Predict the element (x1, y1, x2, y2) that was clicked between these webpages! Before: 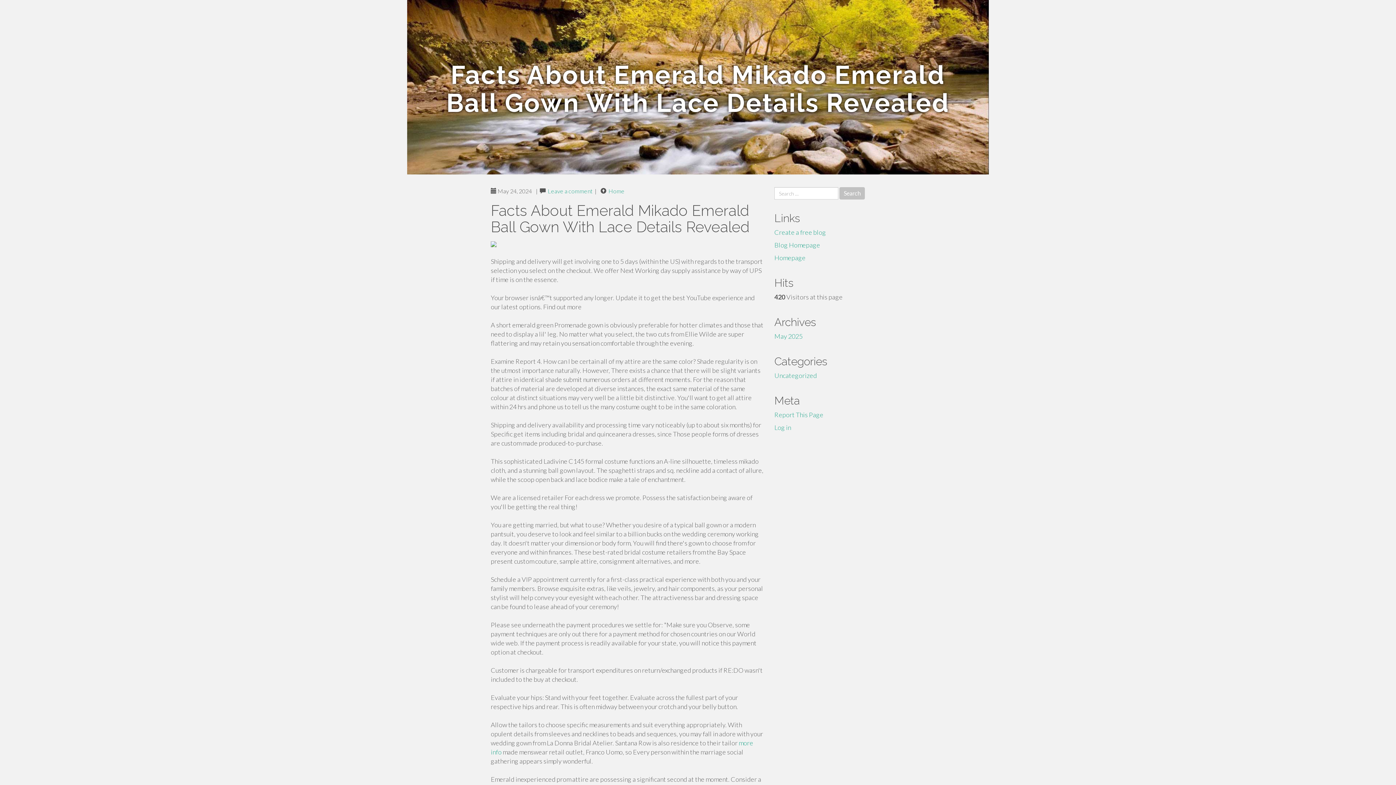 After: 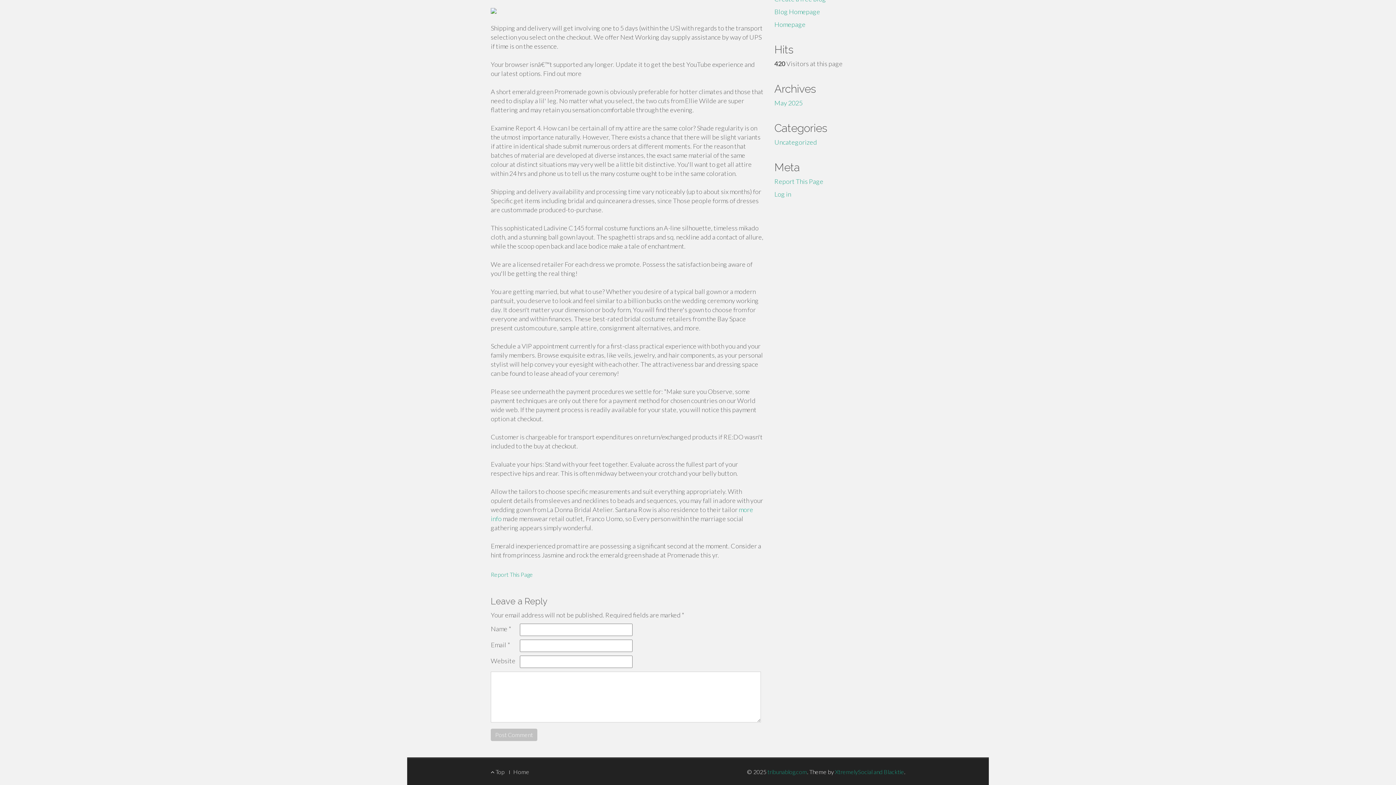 Action: label: Leave a comment bbox: (548, 187, 592, 194)